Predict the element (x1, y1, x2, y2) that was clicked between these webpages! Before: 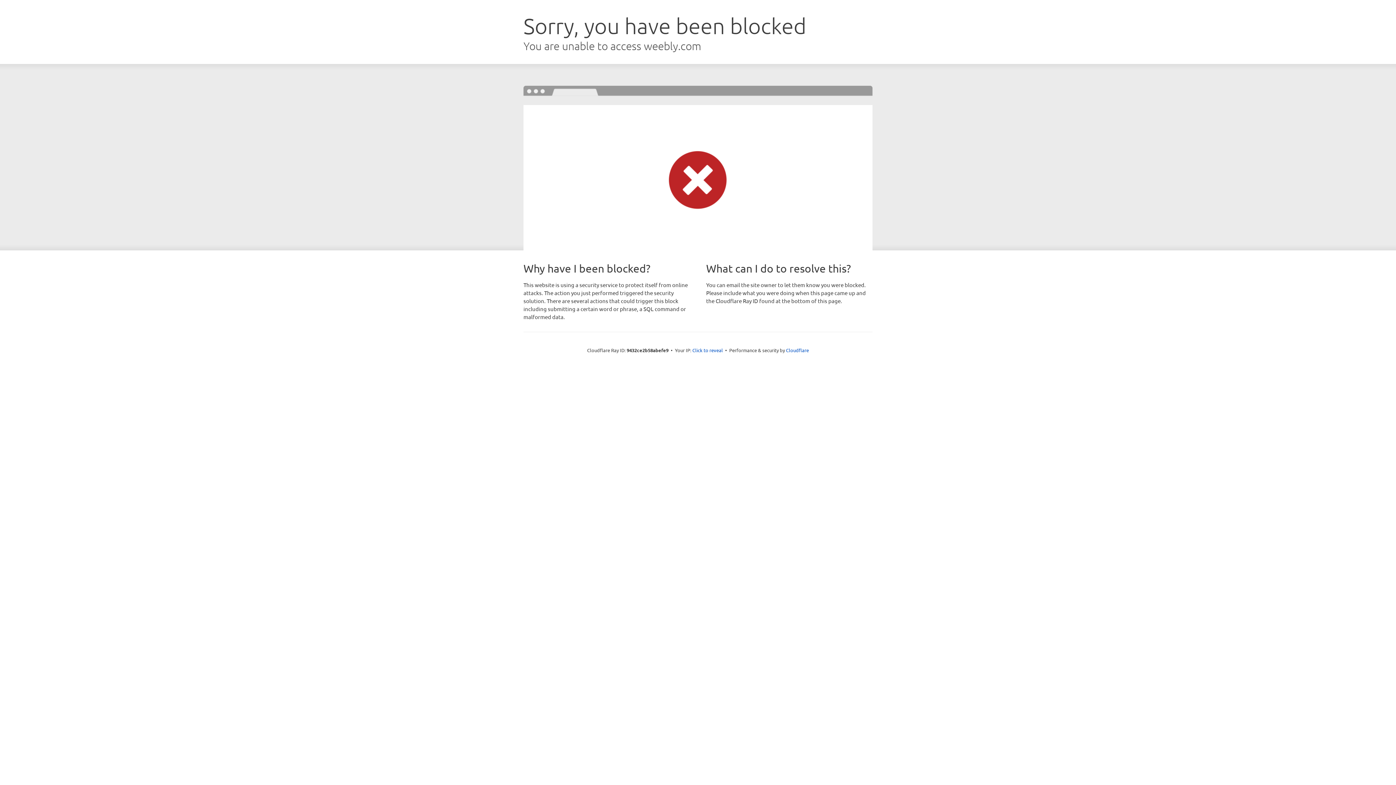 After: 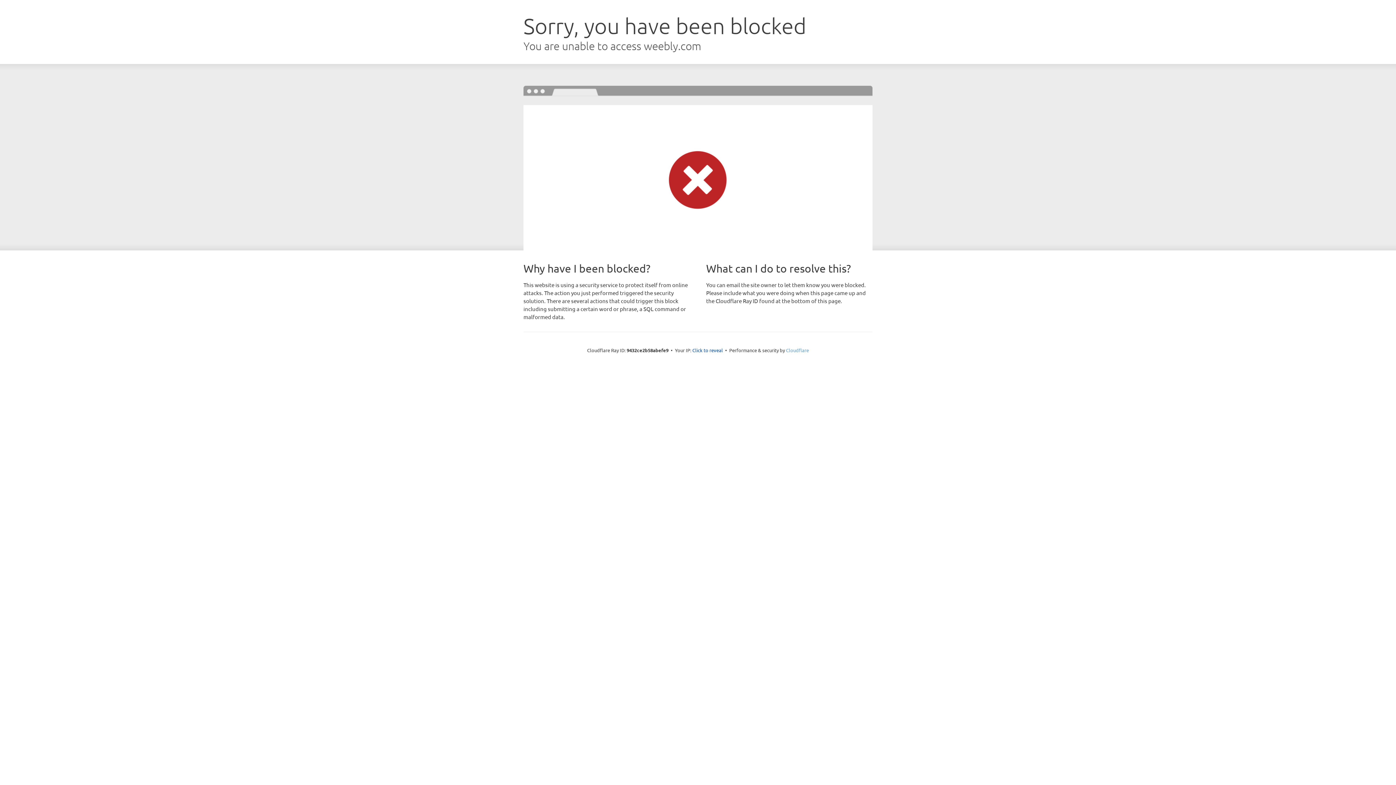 Action: bbox: (786, 347, 809, 353) label: Cloudflare